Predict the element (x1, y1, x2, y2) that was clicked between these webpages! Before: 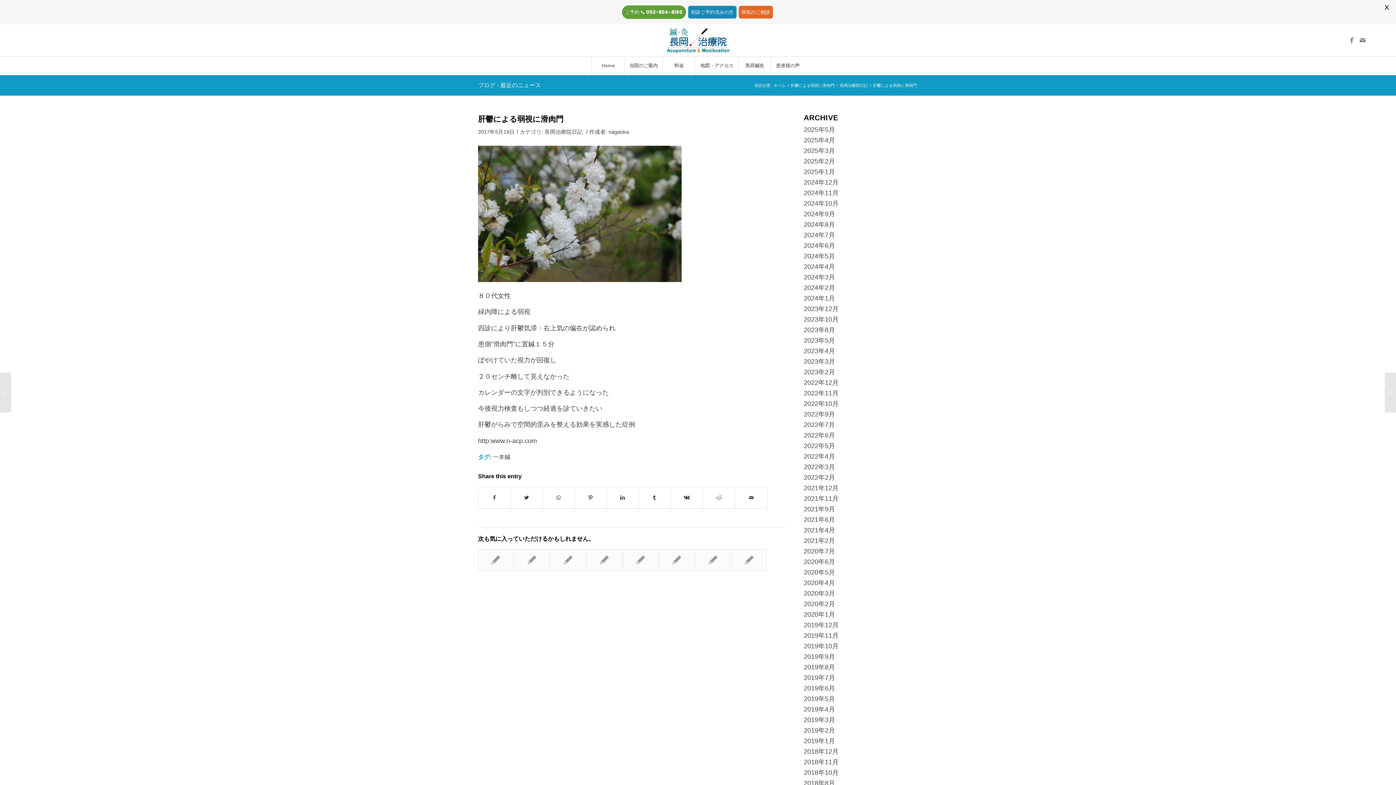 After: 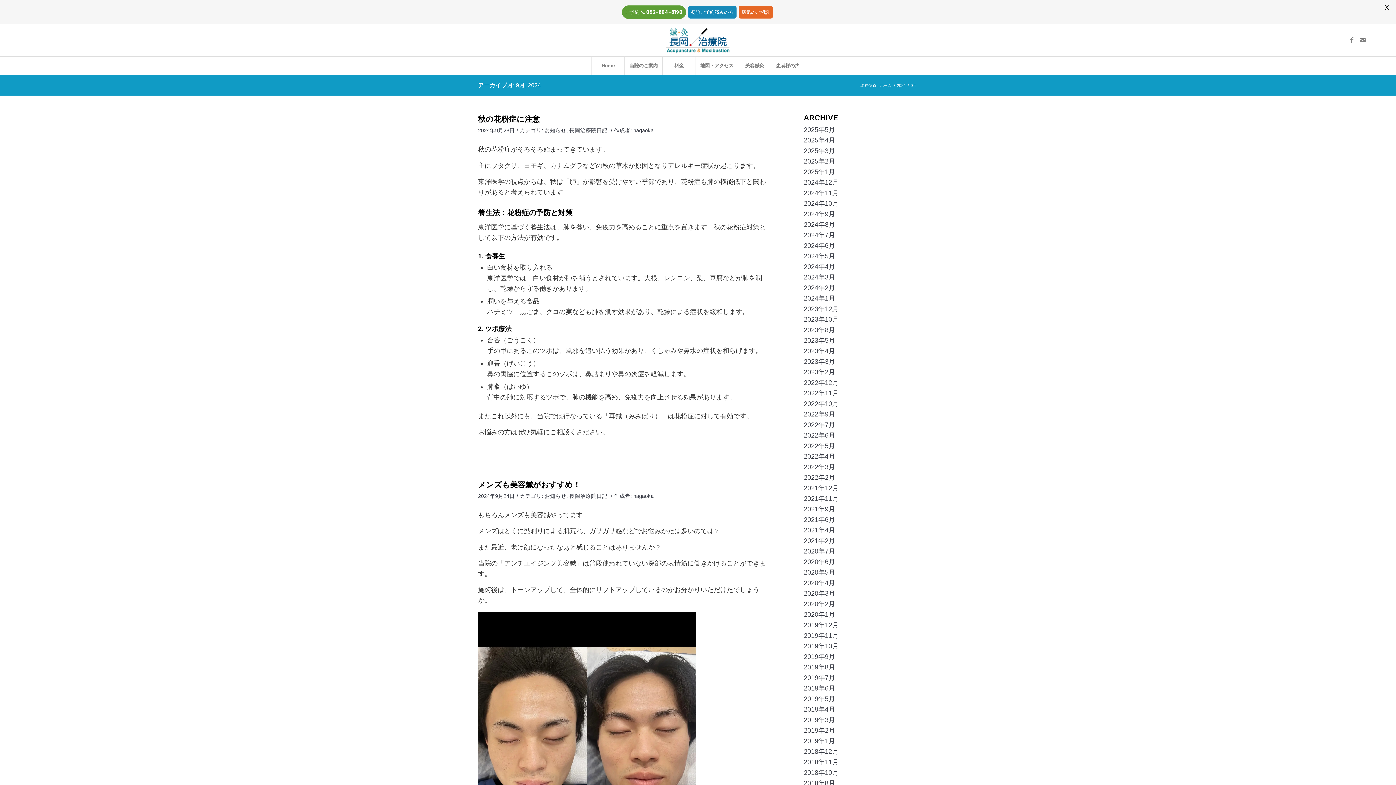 Action: bbox: (804, 210, 835, 217) label: 2024年9月